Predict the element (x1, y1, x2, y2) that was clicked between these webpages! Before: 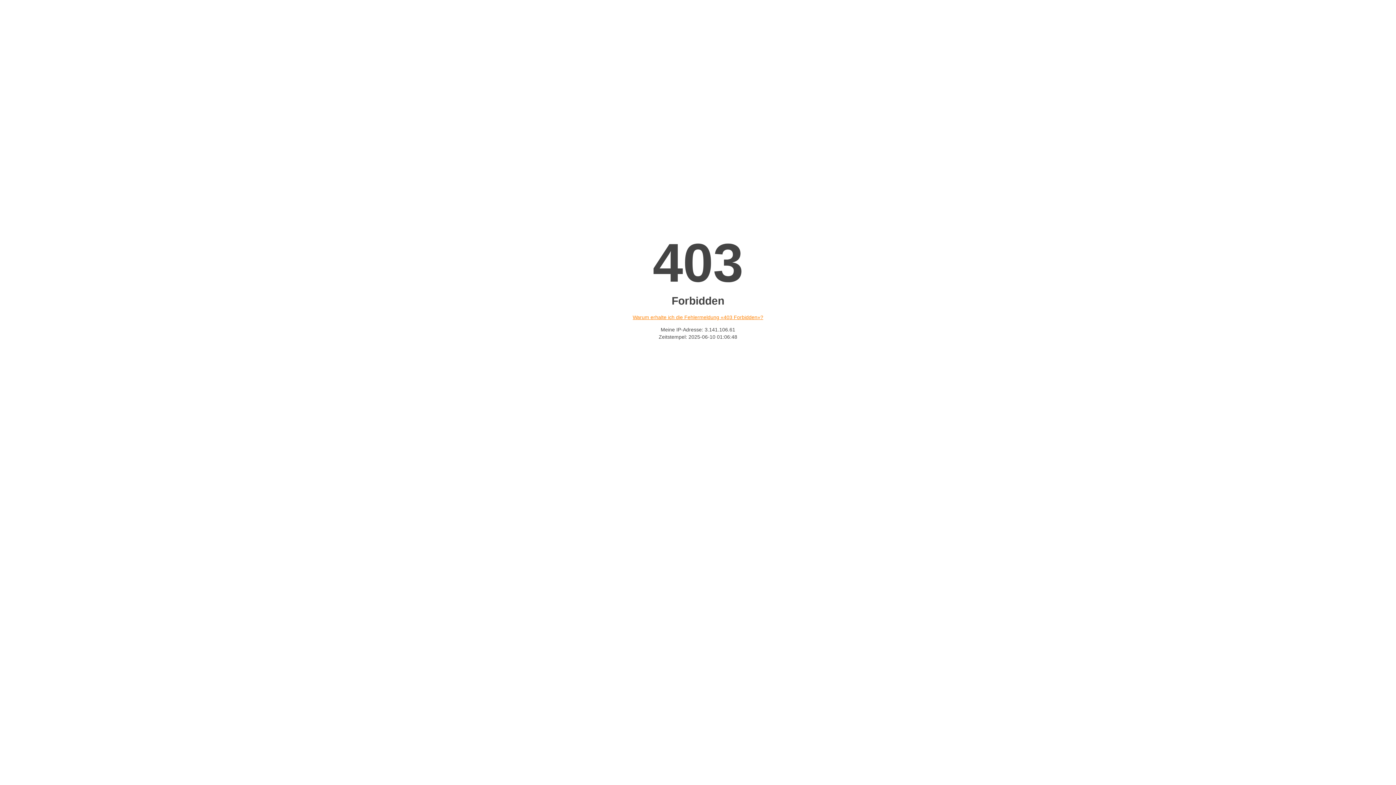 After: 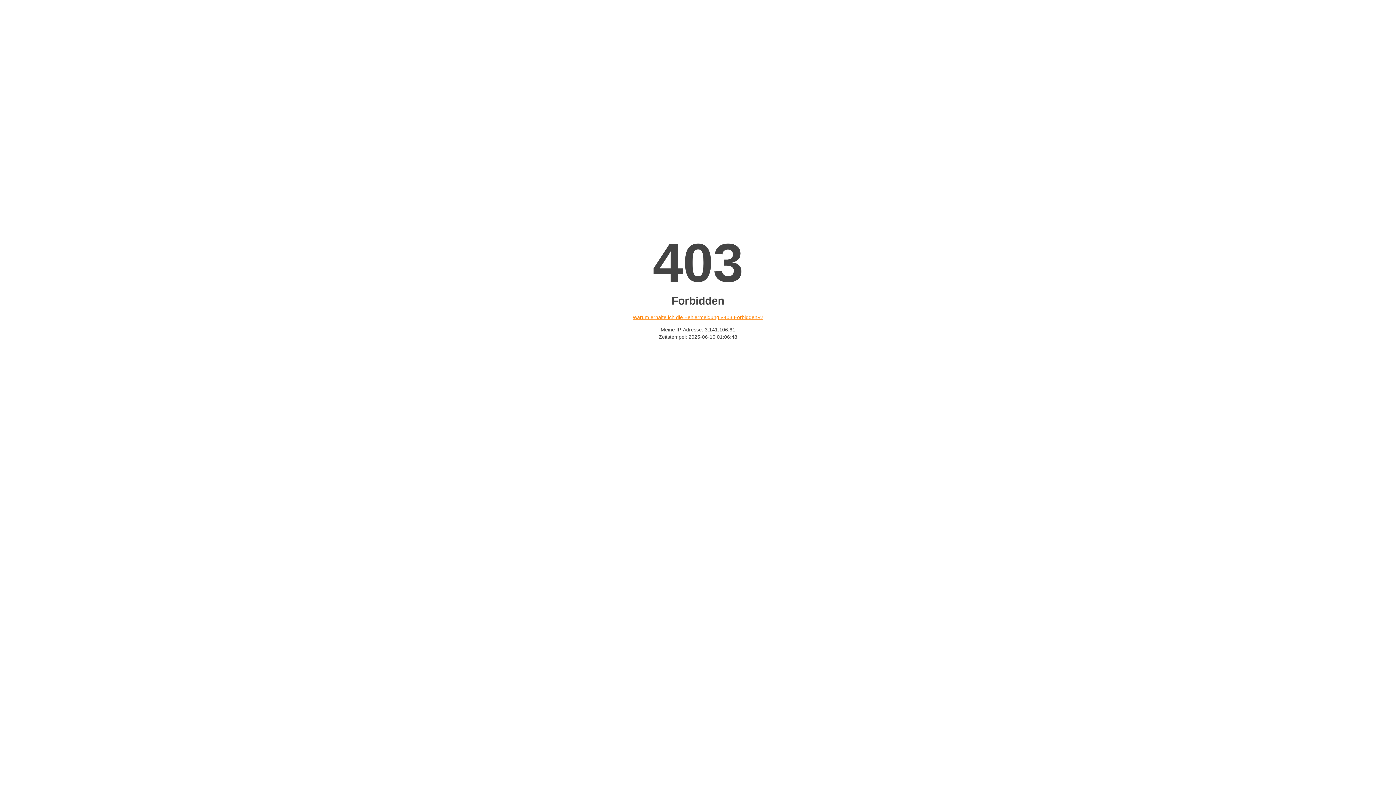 Action: bbox: (632, 314, 763, 320) label: Warum erhalte ich die Fehlermeldung «403 Forbidden»?